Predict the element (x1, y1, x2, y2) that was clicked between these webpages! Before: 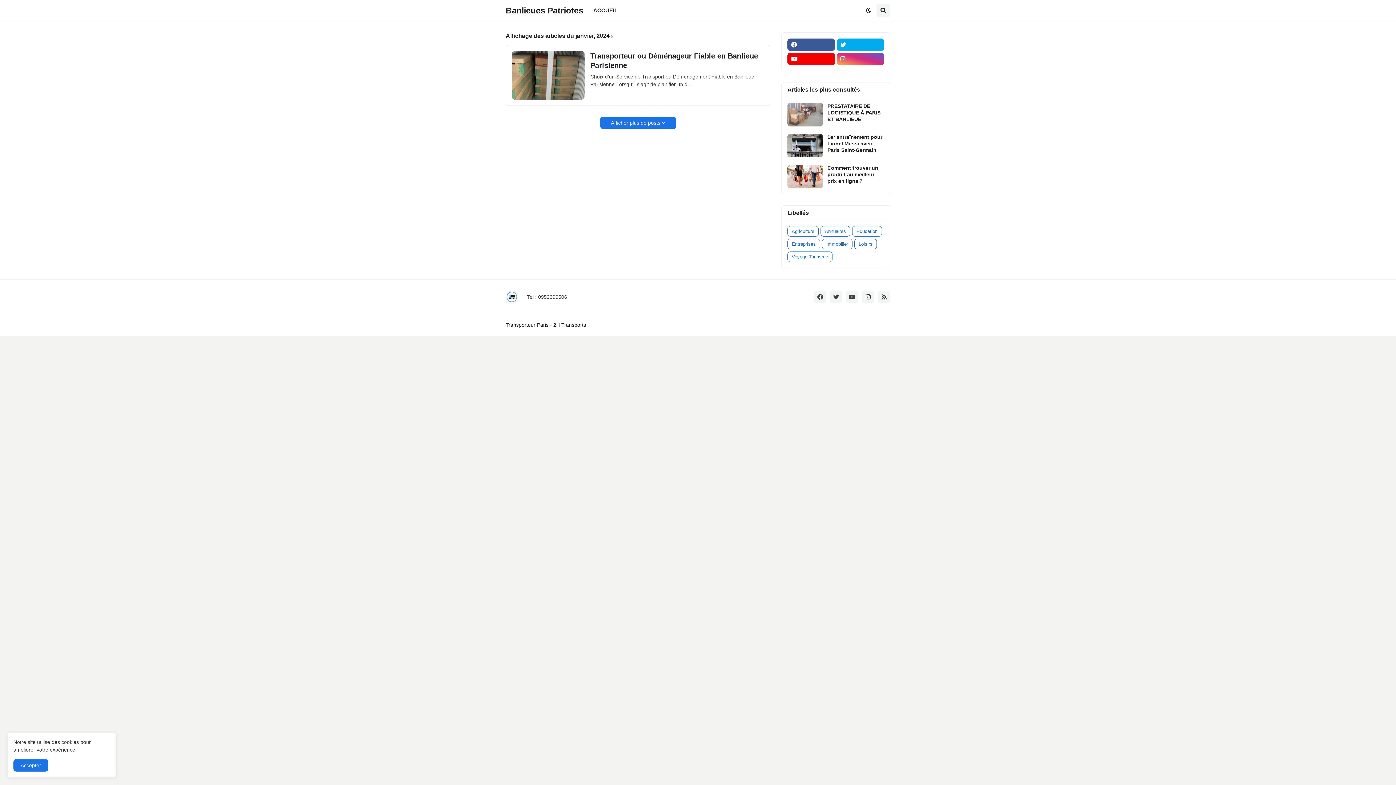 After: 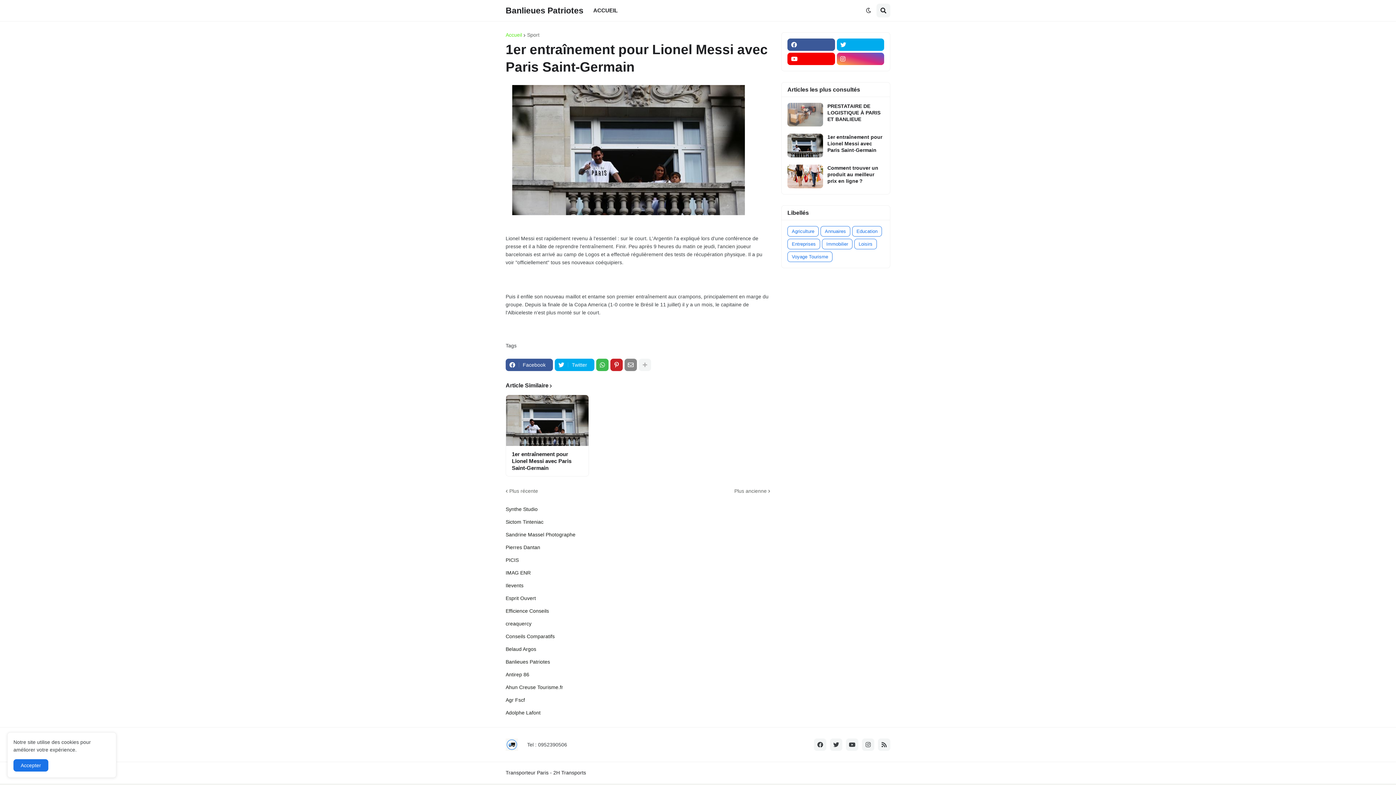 Action: bbox: (827, 133, 884, 153) label: 1er entraînement pour Lionel Messi avec Paris Saint-Germain